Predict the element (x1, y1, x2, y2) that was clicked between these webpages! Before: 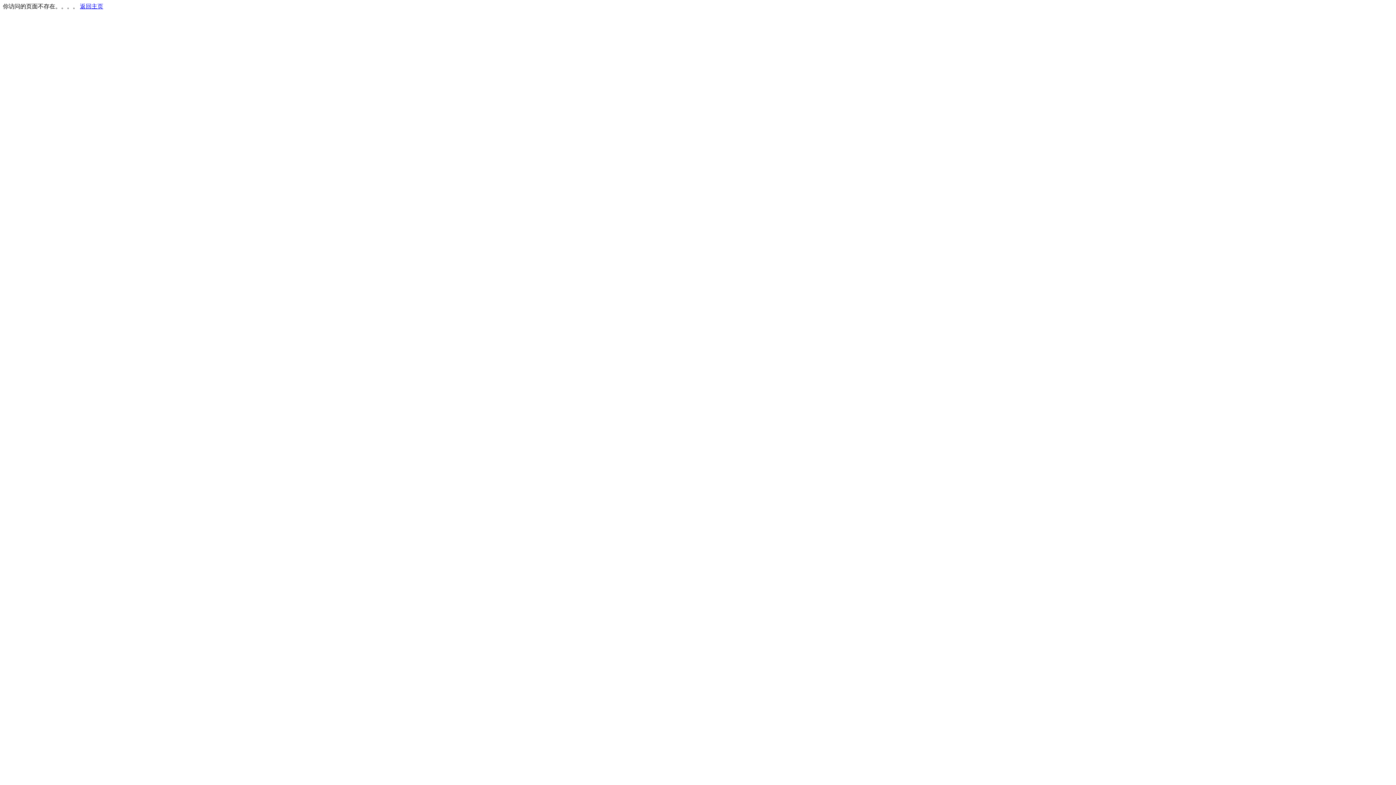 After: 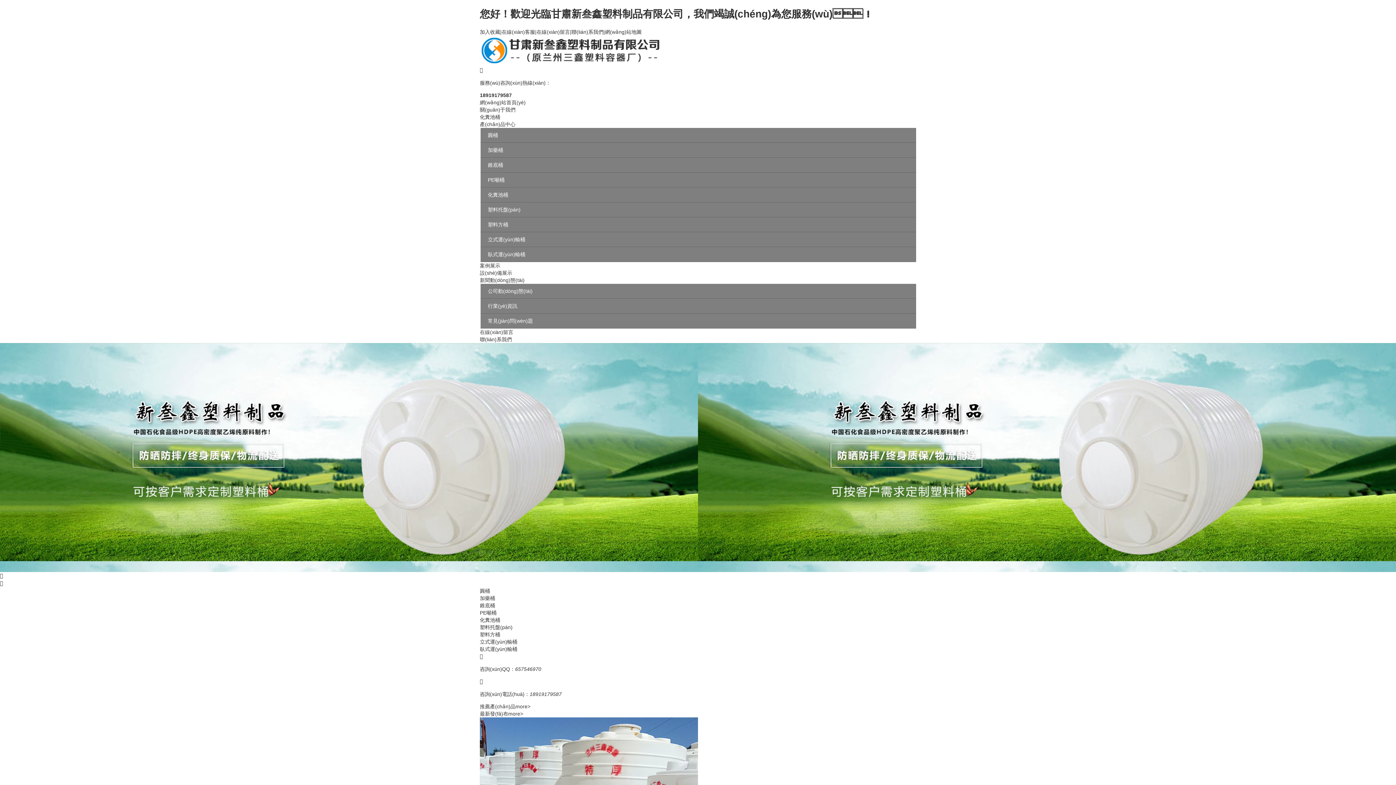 Action: bbox: (80, 3, 103, 9) label: 返回主页